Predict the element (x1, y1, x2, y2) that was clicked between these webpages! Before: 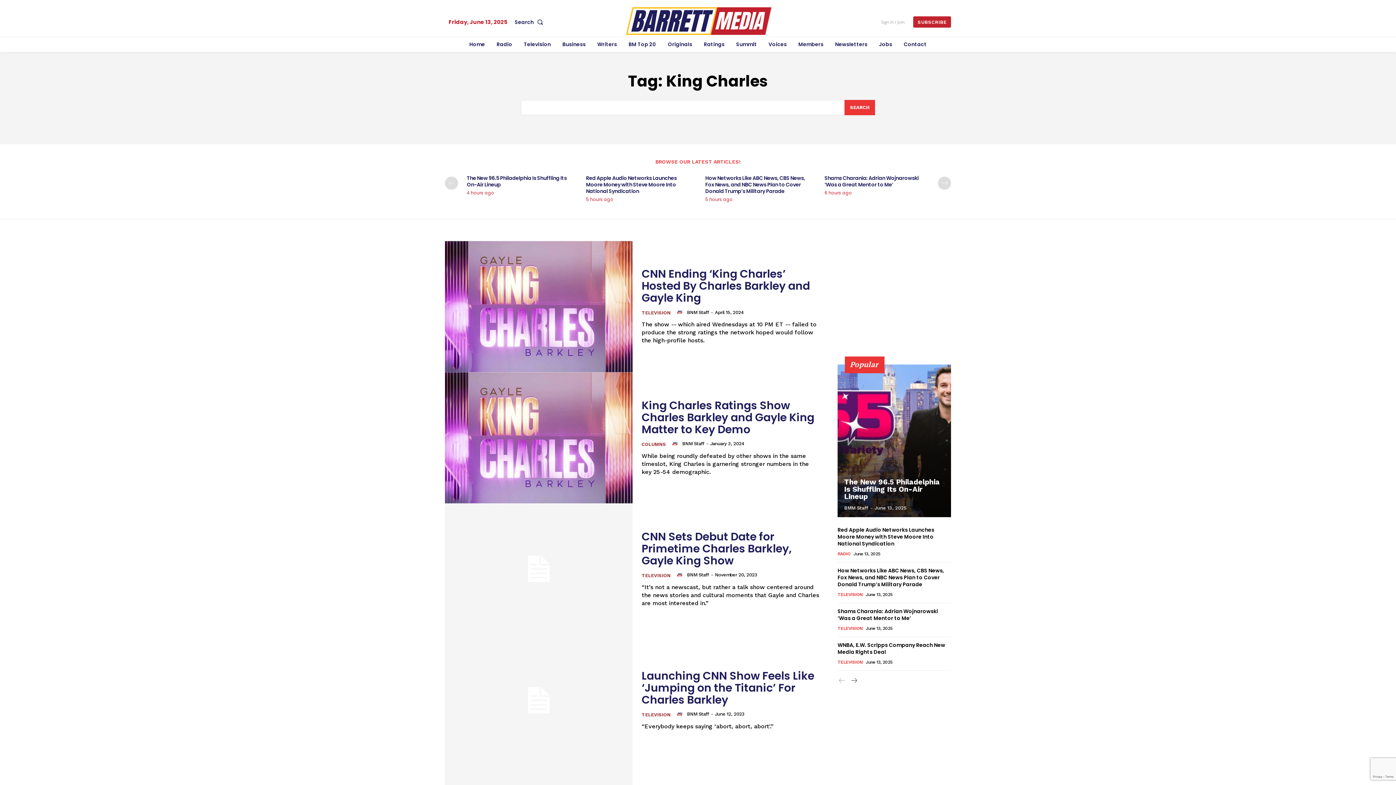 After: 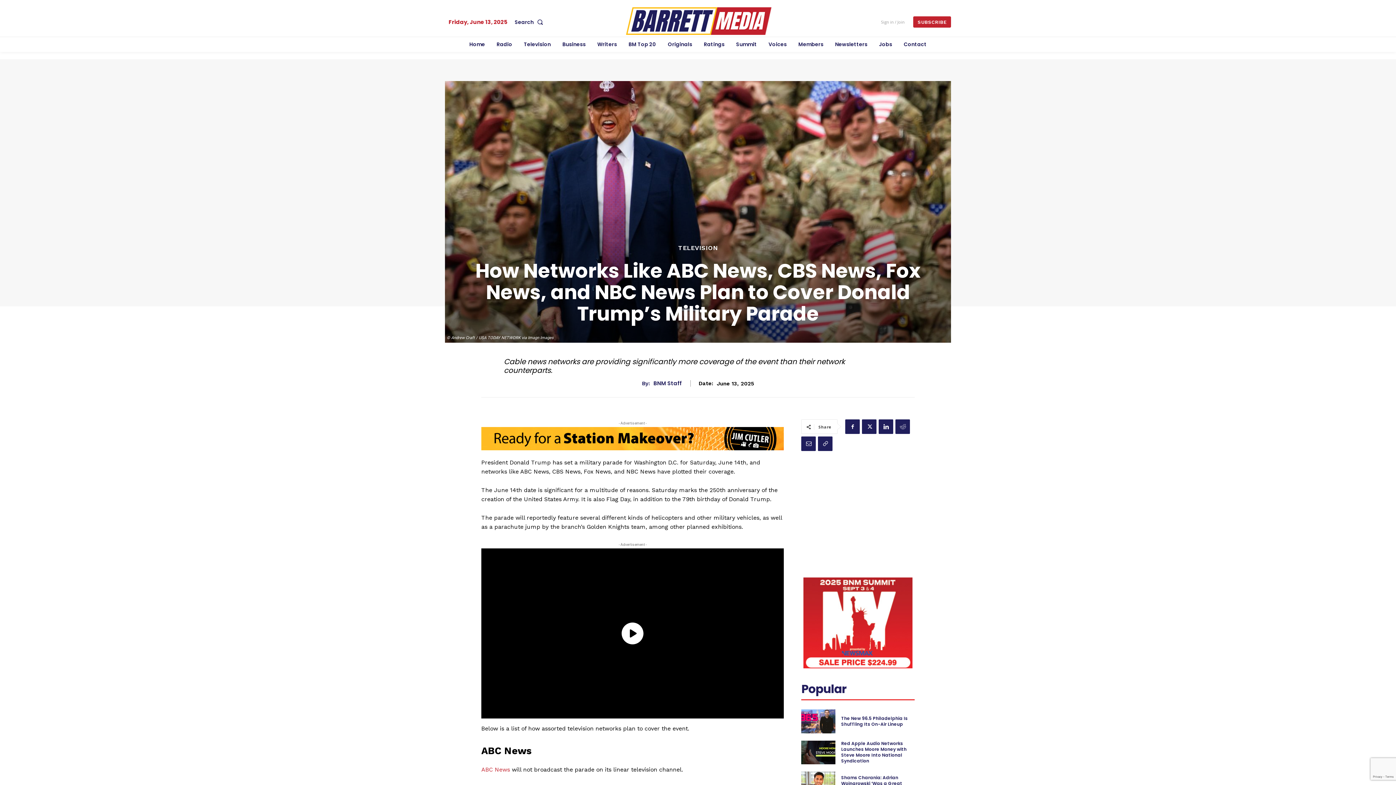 Action: label: How Networks Like ABC News, CBS News, Fox News, and NBC News Plan to Cover Donald Trump’s Military Parade bbox: (705, 174, 805, 194)